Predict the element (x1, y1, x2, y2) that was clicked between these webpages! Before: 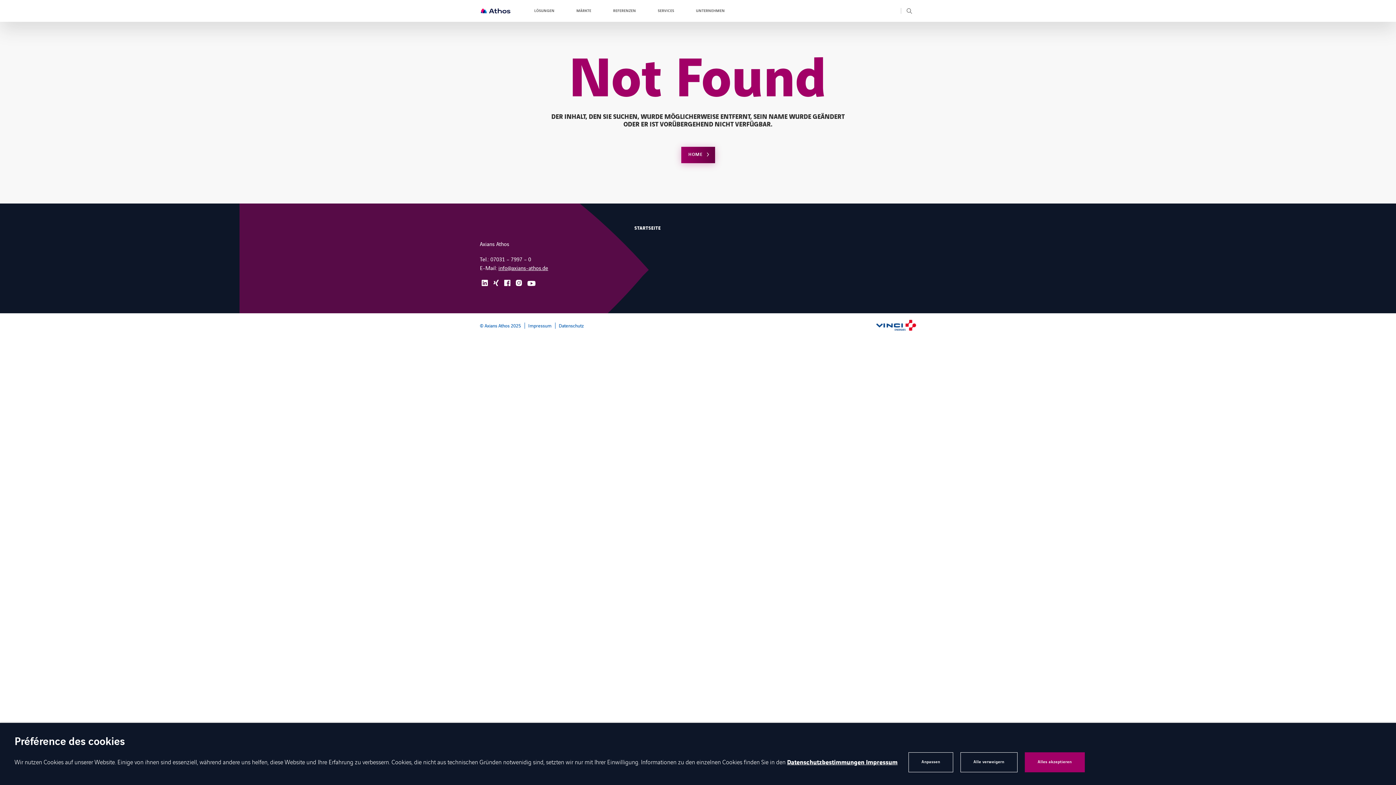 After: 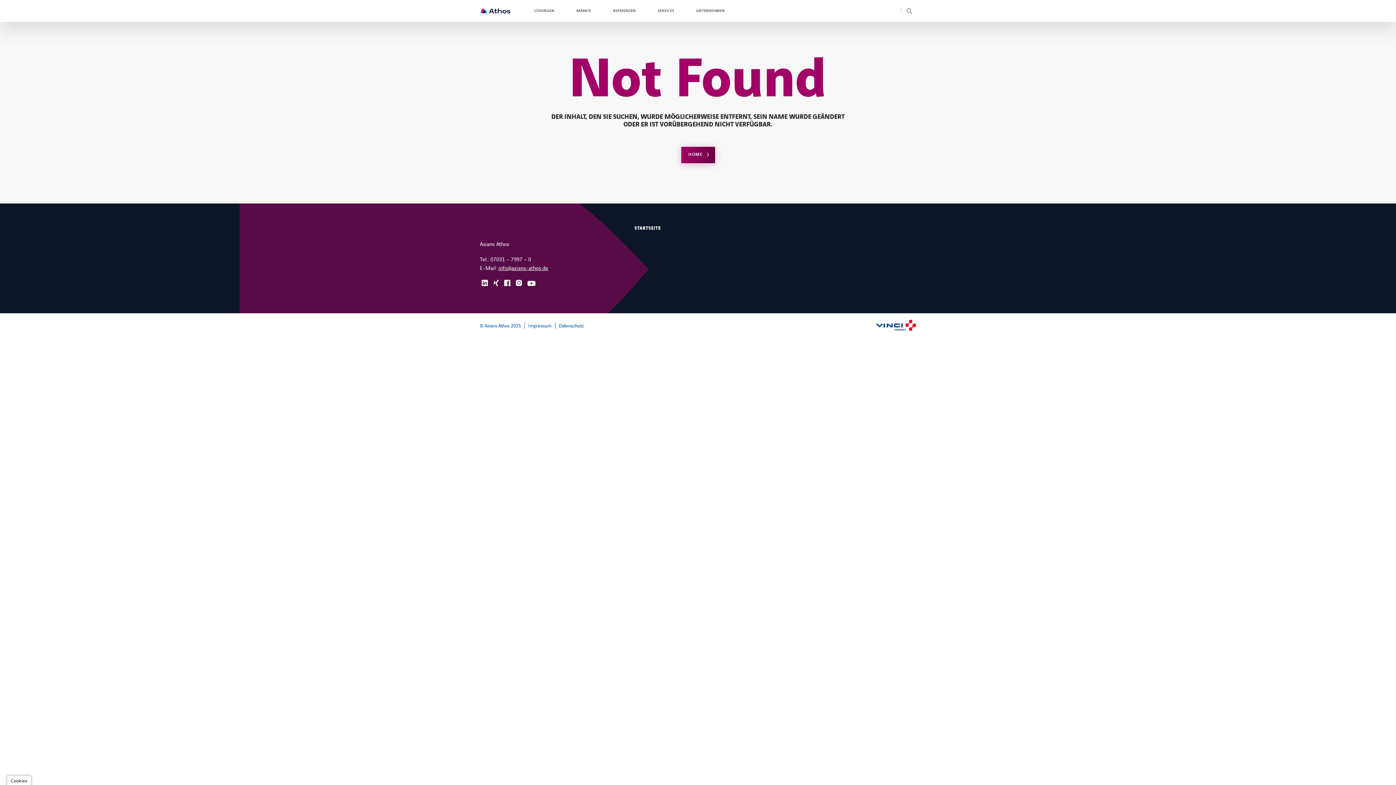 Action: bbox: (1024, 752, 1085, 772) label: Alles akzeptieren